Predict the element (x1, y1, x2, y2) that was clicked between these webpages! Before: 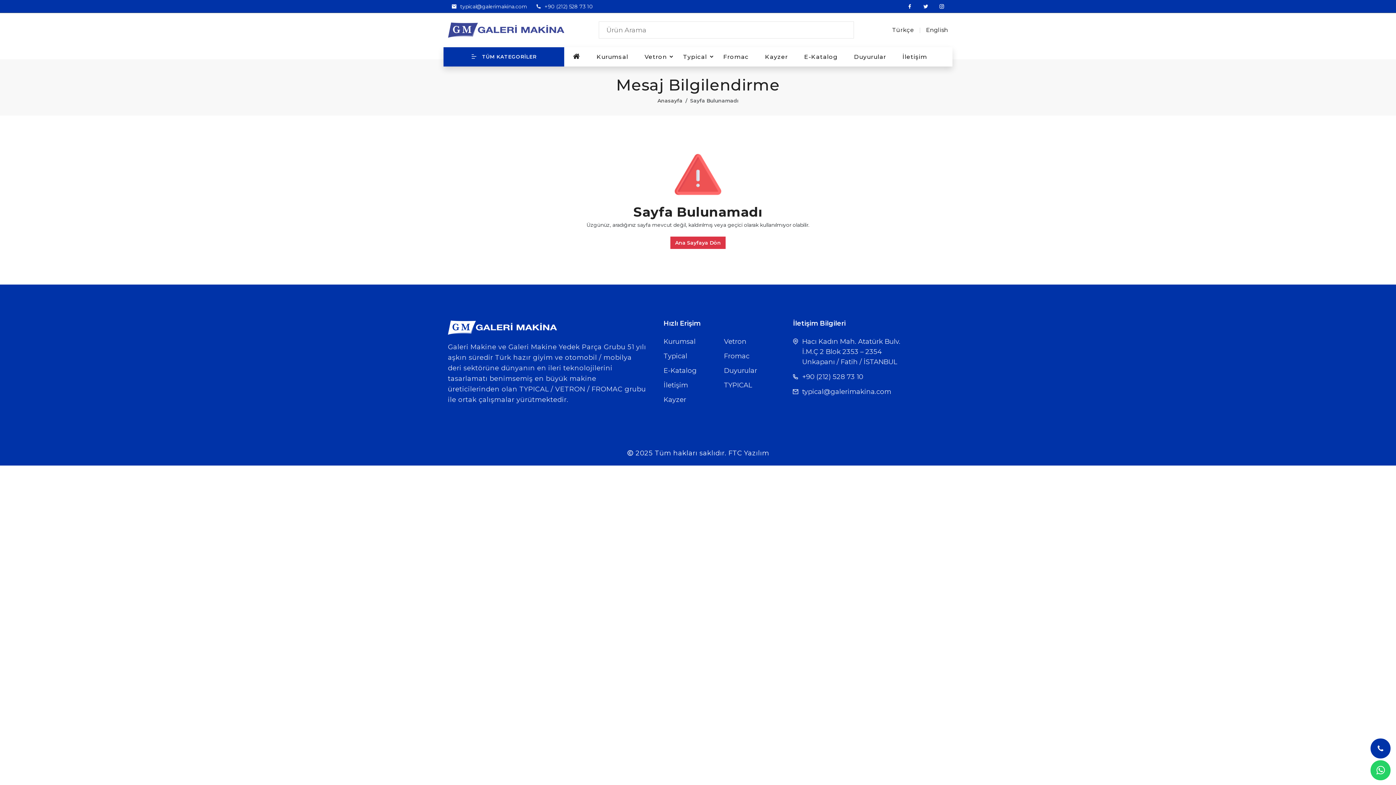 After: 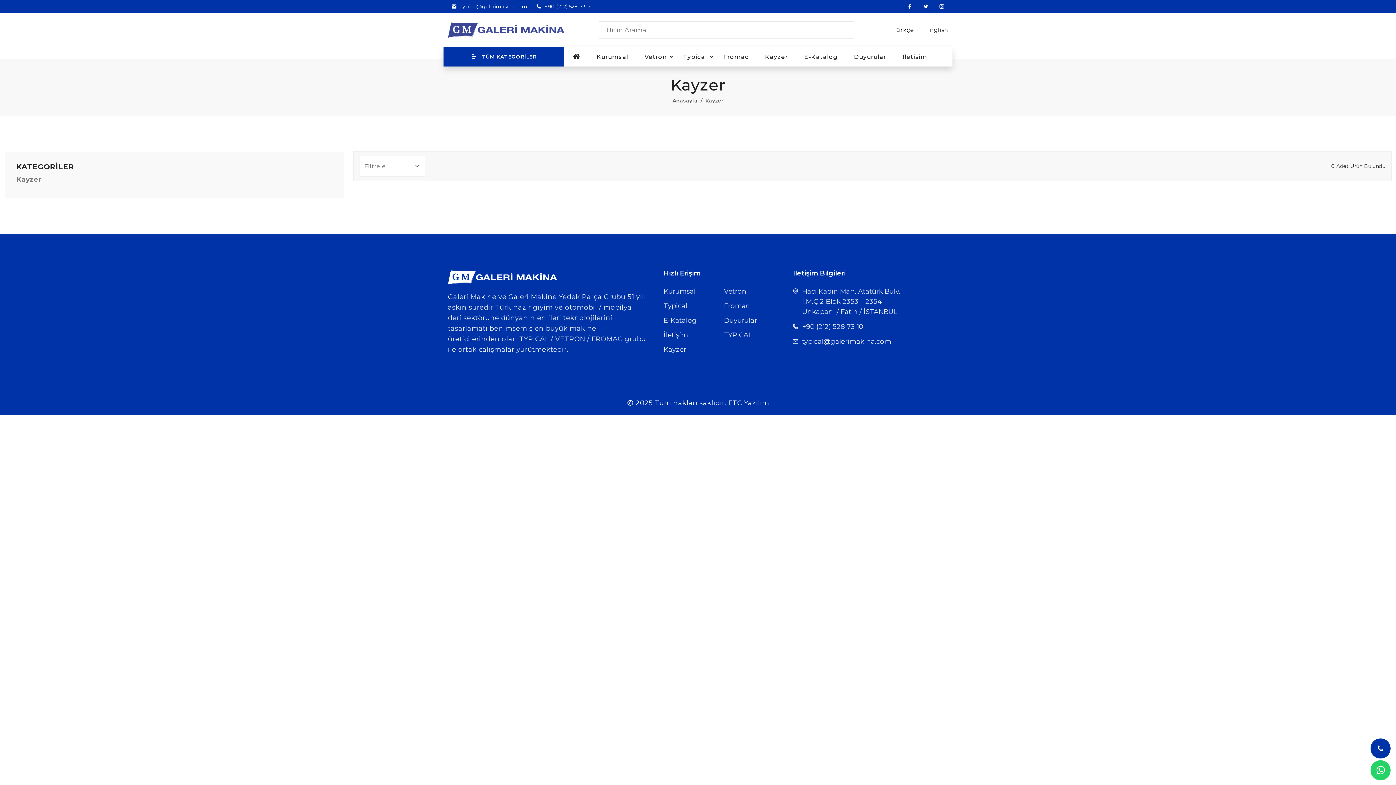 Action: label: Kayzer bbox: (765, 47, 804, 66)